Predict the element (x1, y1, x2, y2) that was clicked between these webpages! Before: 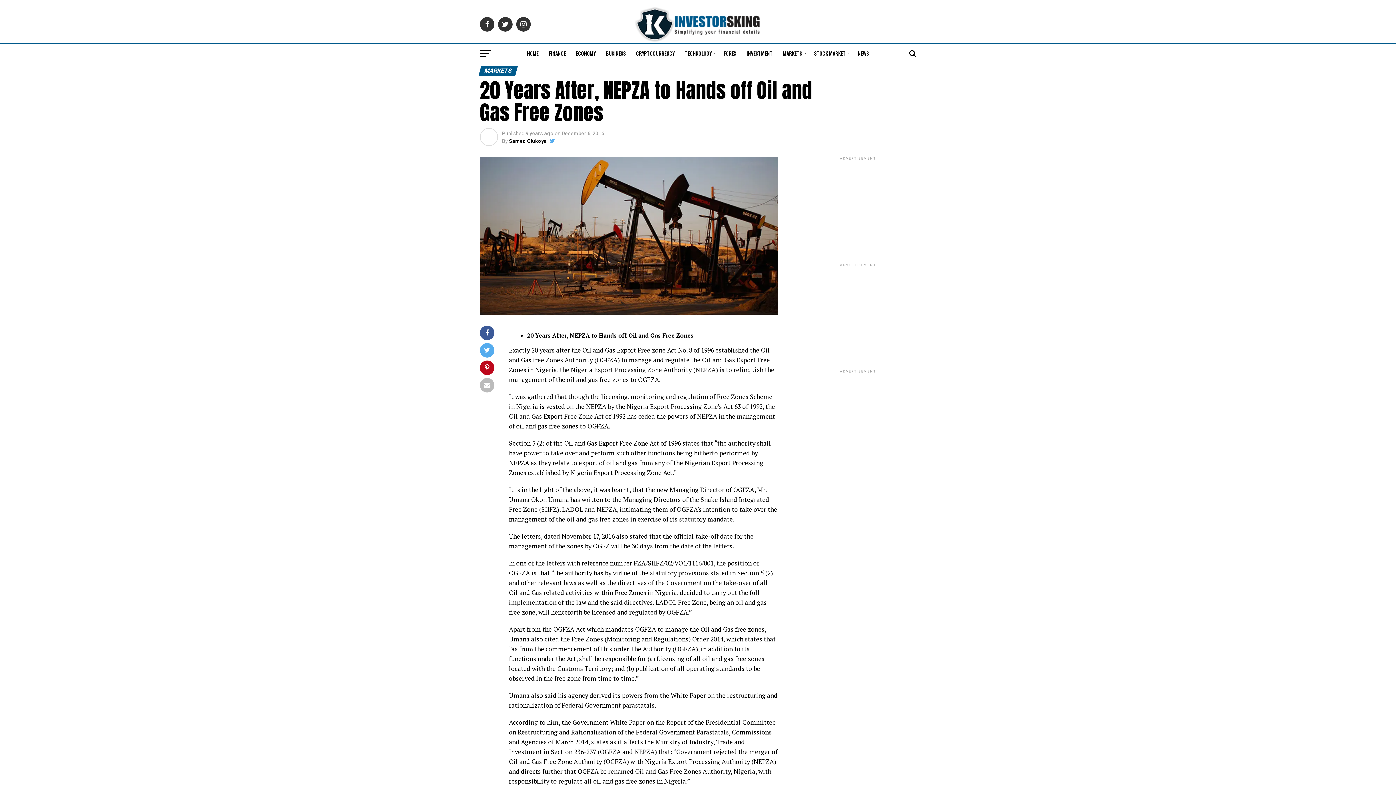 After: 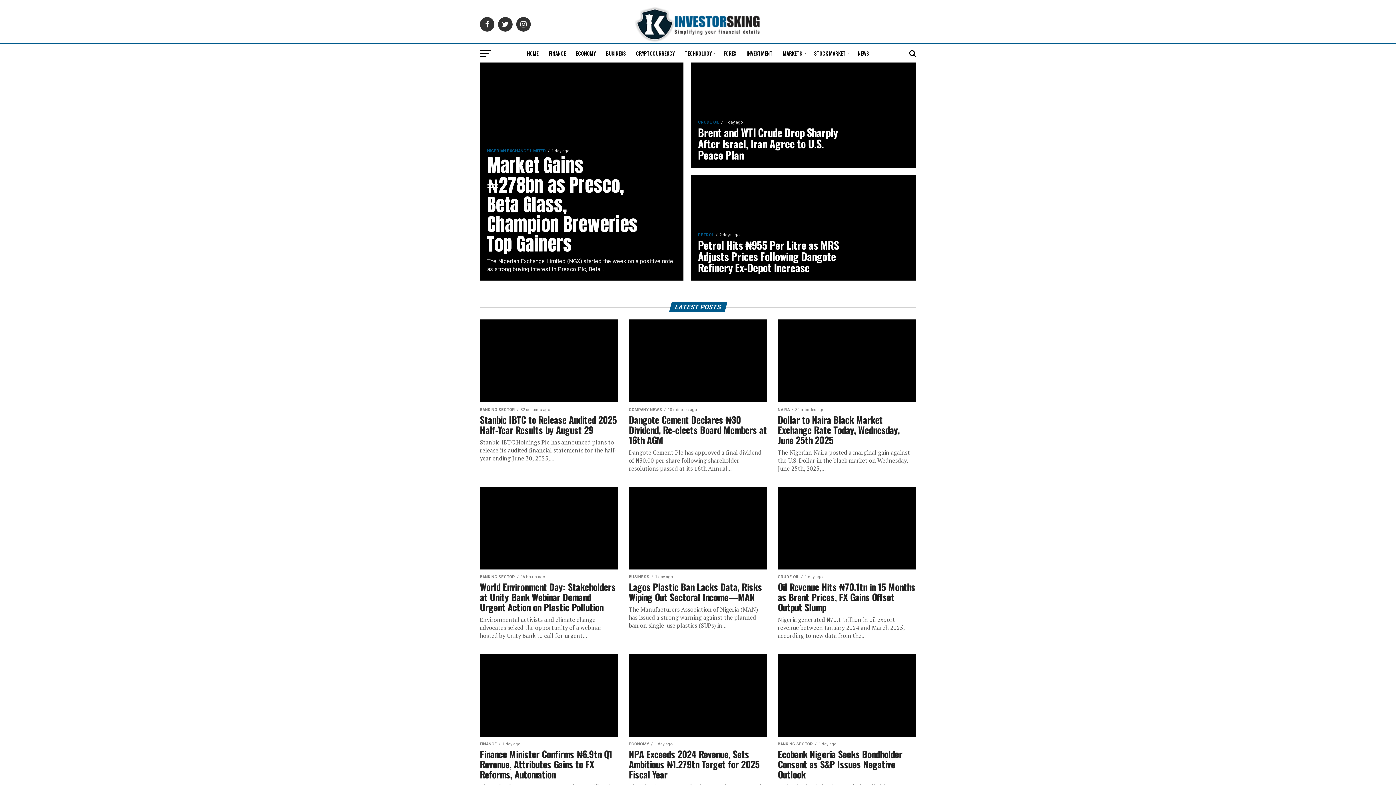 Action: label: HOME bbox: (522, 44, 543, 62)